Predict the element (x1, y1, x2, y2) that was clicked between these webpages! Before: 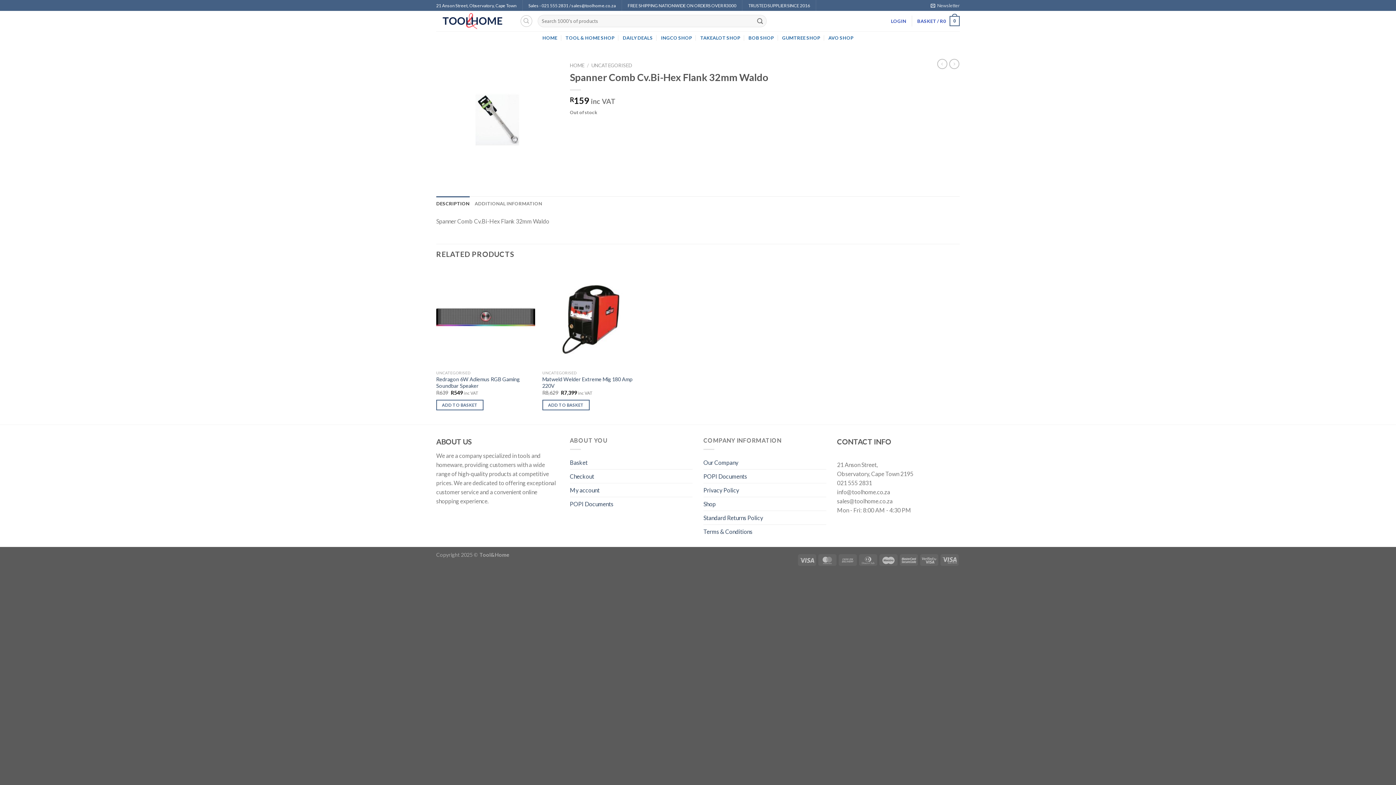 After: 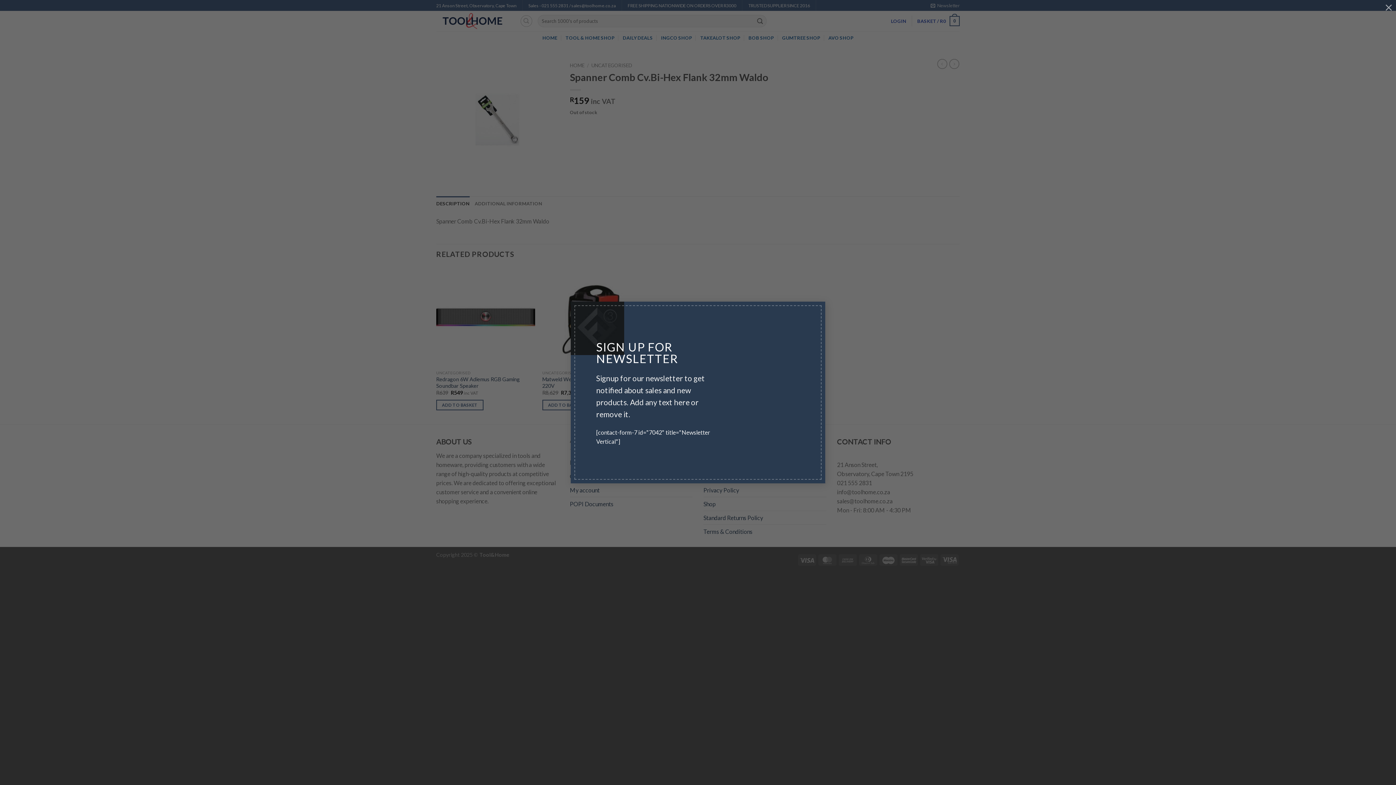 Action: label: Newsletter bbox: (930, 0, 959, 10)